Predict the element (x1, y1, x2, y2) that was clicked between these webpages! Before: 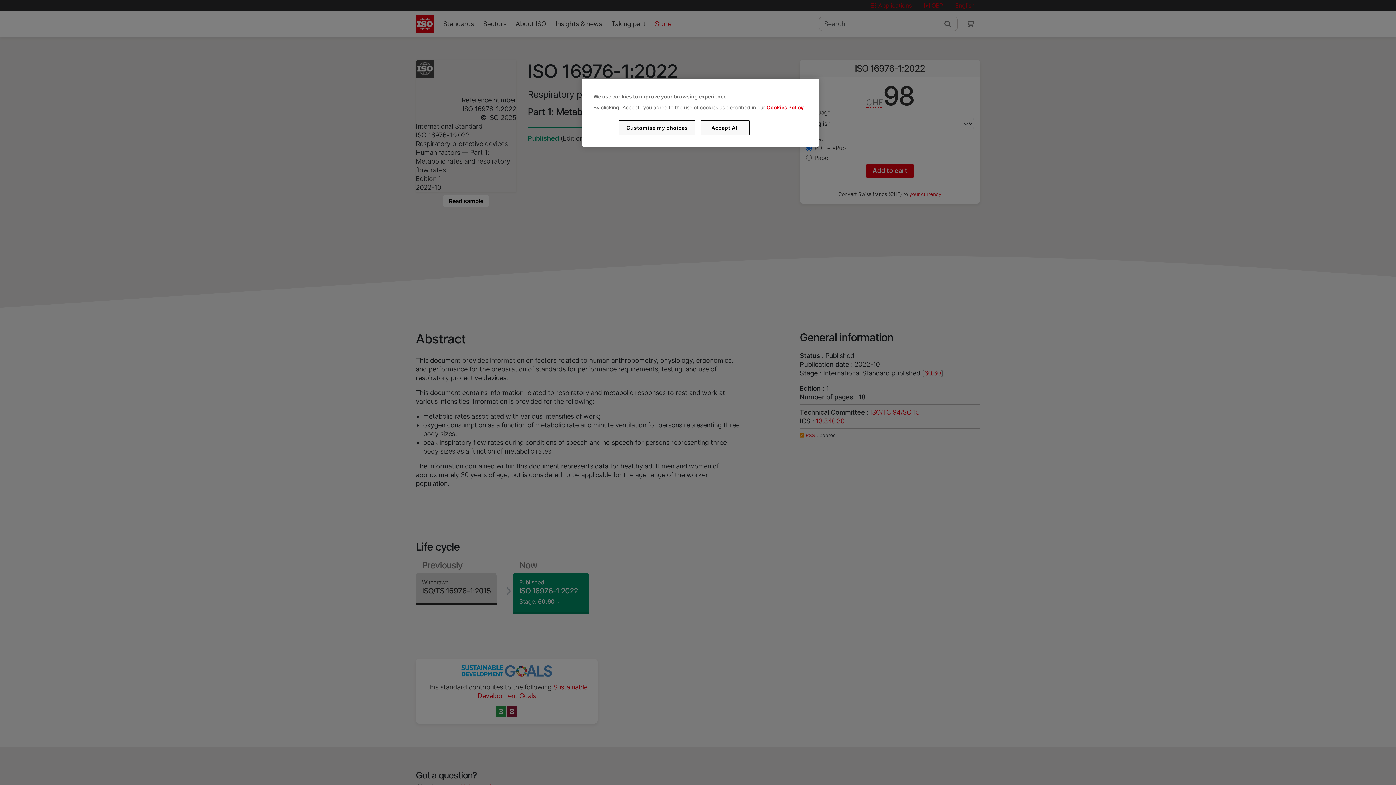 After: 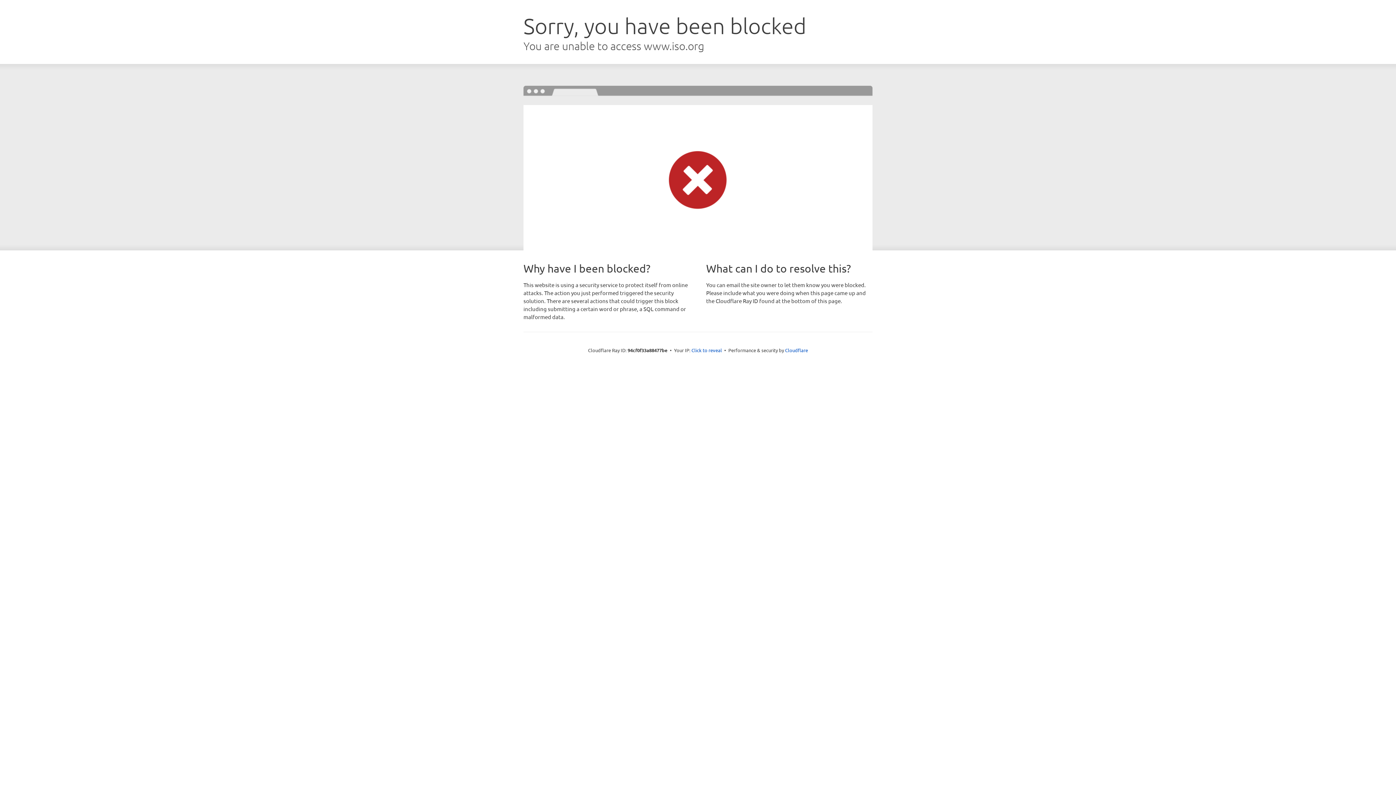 Action: label: Cookies Policy bbox: (766, 104, 803, 110)